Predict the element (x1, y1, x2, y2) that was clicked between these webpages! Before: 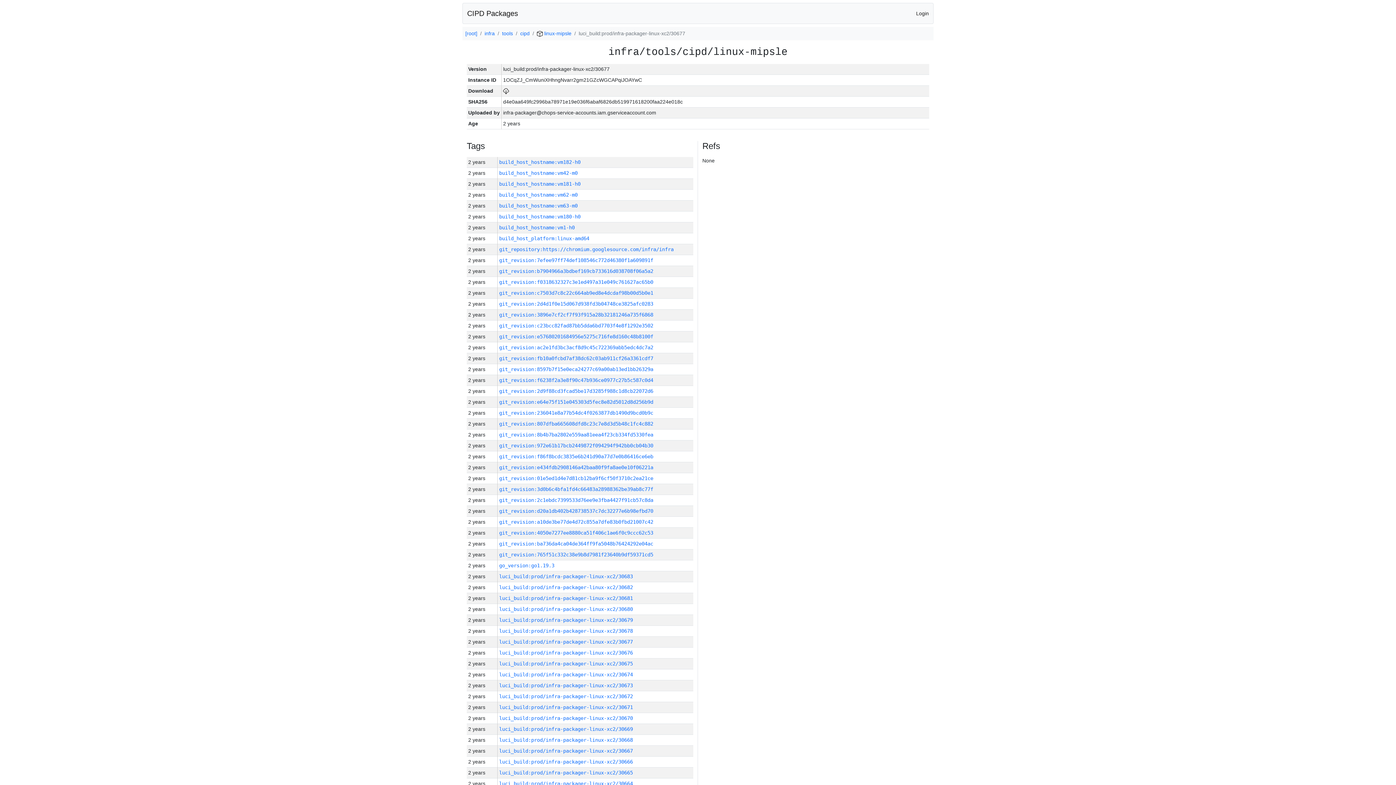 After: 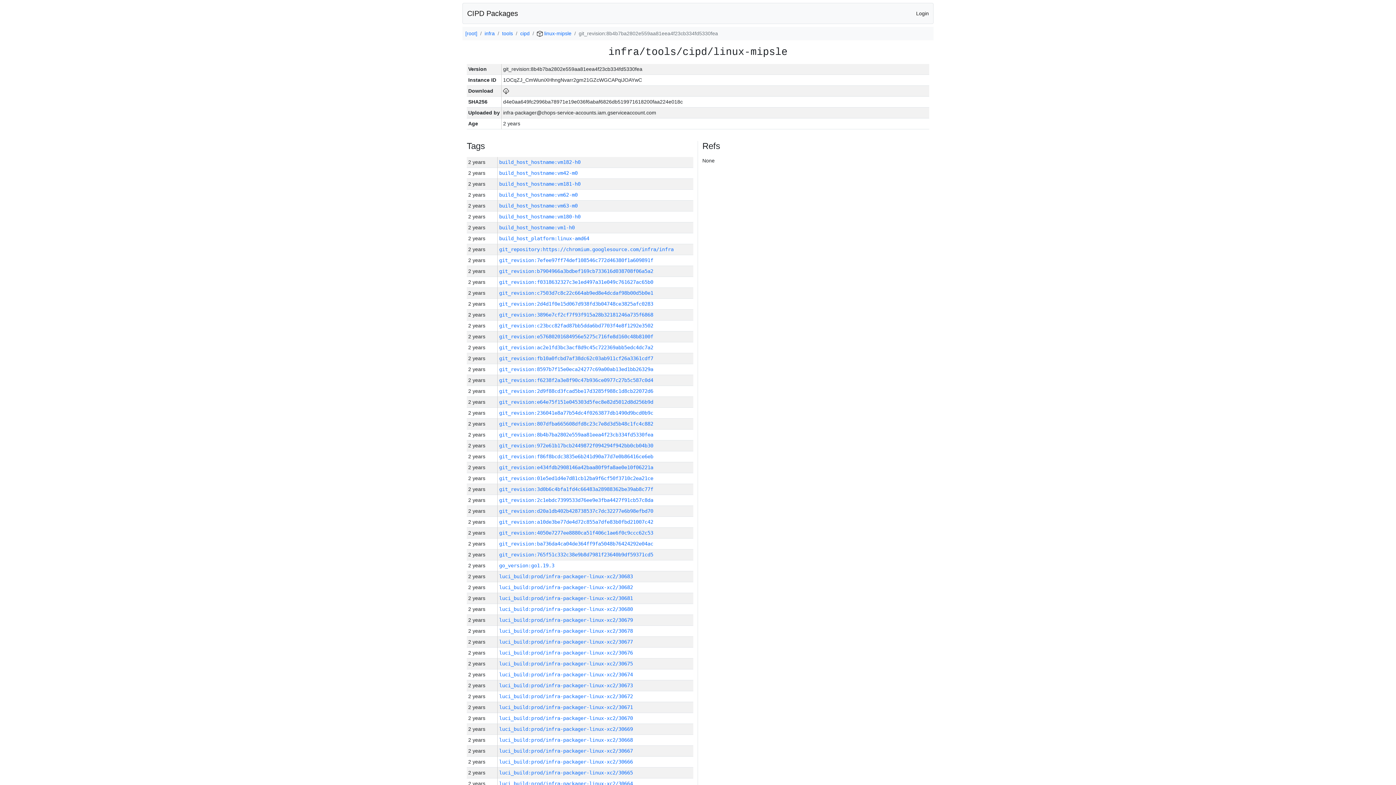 Action: label: git_revision:8b4b7ba2802e559aa81eea4f23cb334fd5330fea bbox: (499, 432, 653, 437)